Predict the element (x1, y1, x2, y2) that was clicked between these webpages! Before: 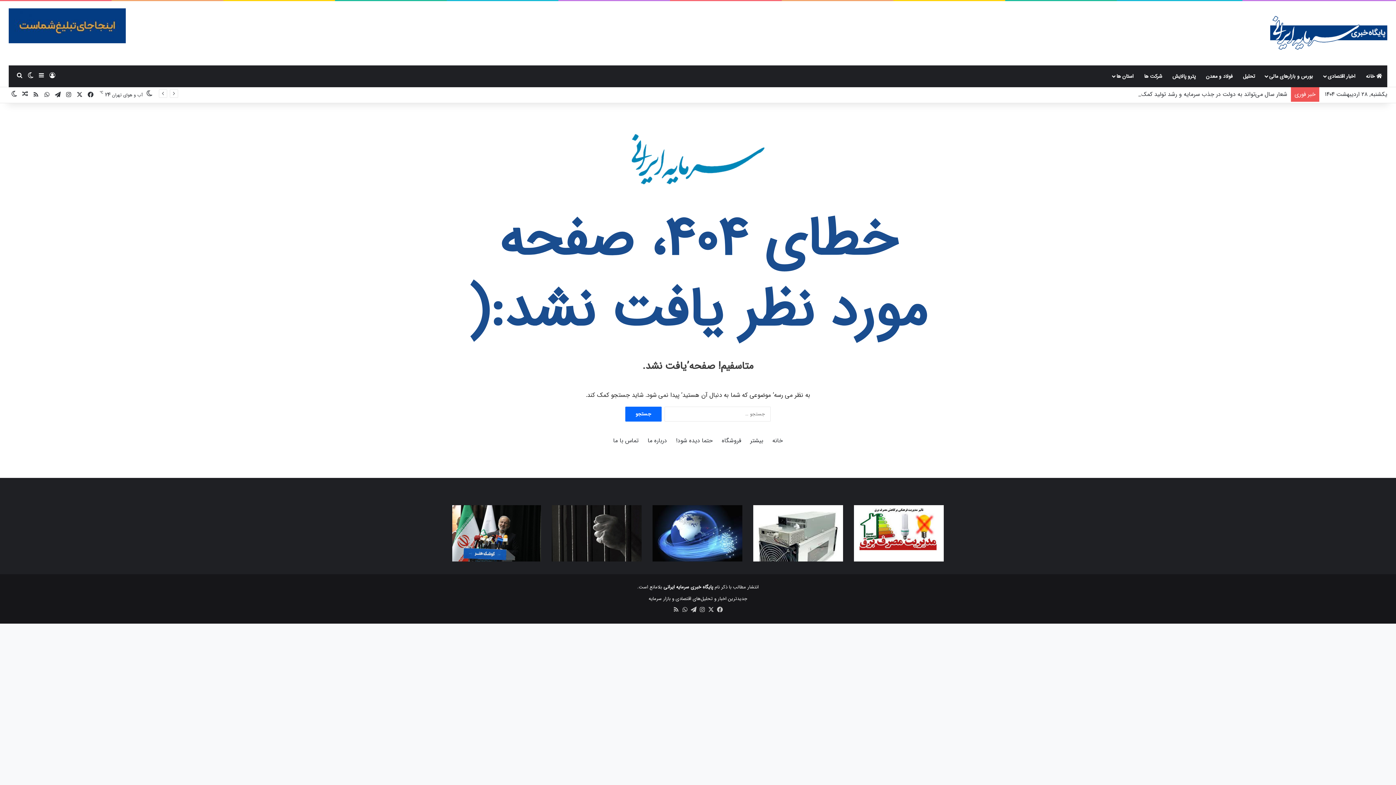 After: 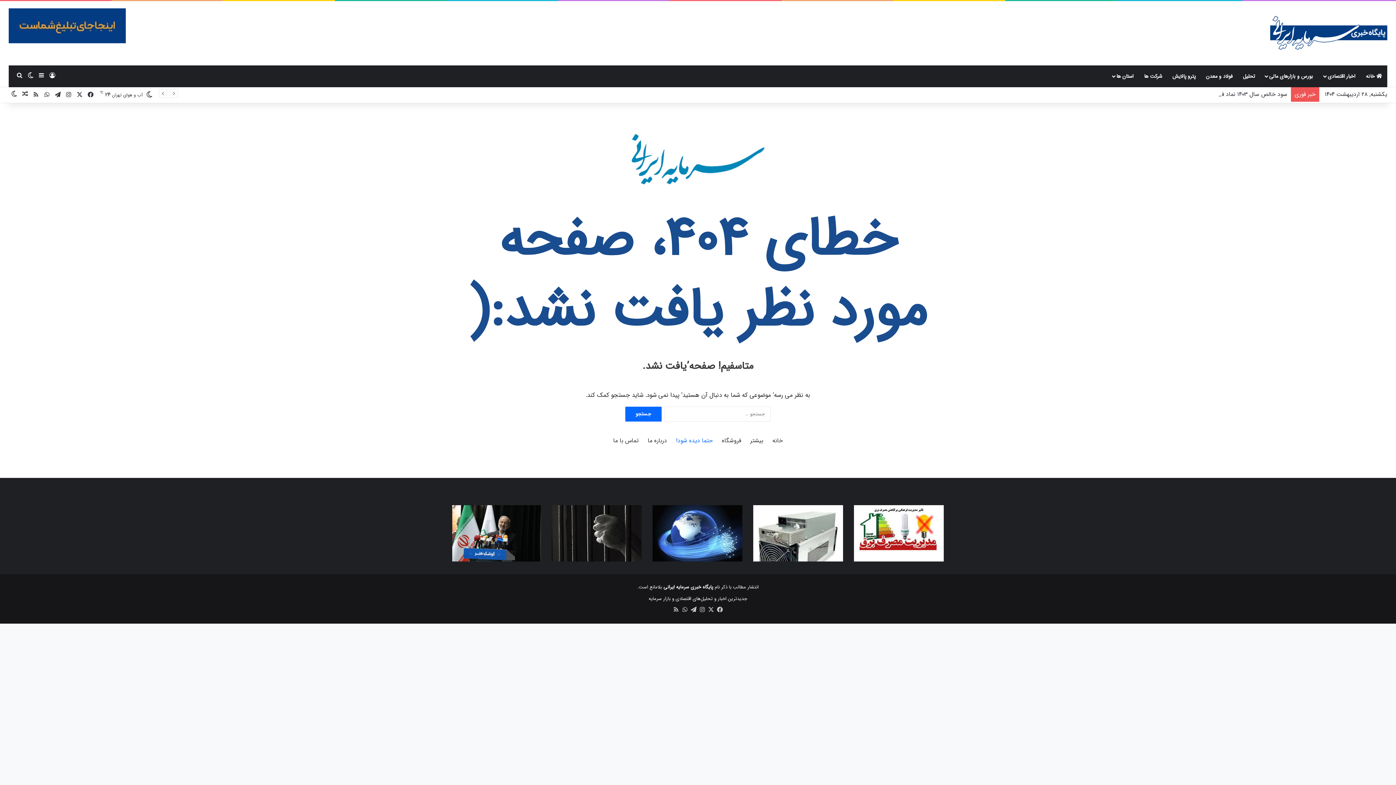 Action: bbox: (676, 436, 712, 445) label: حتما دیده شود!